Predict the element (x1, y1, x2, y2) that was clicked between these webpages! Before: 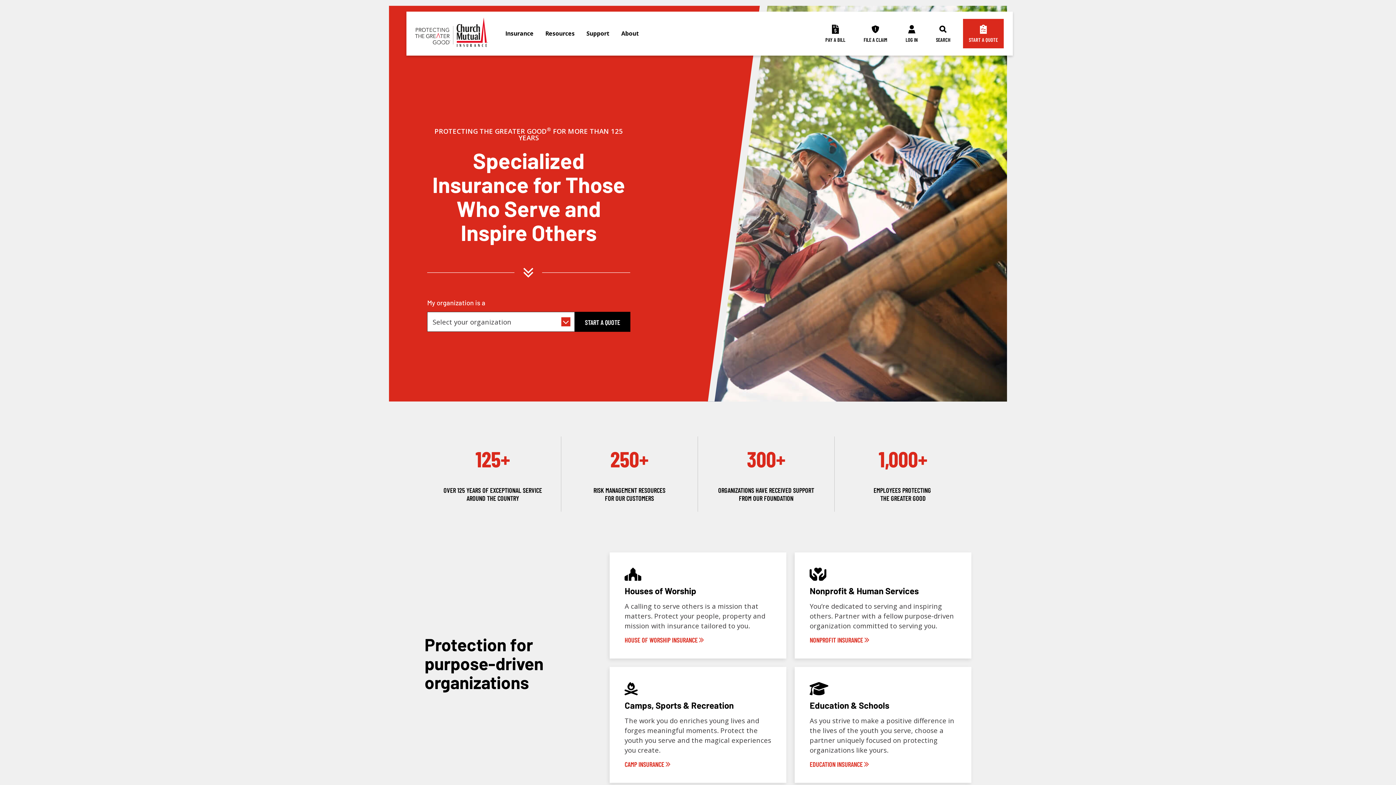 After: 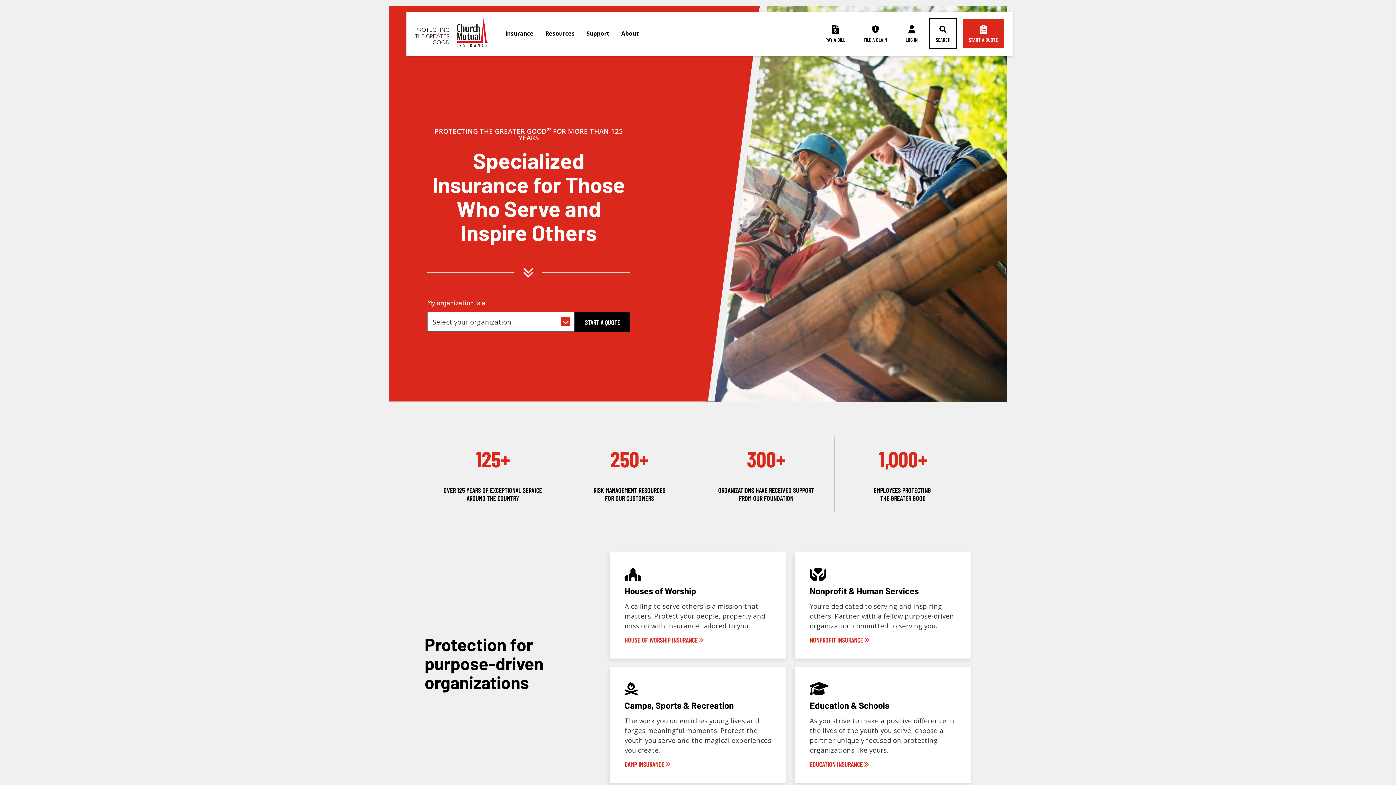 Action: bbox: (930, 18, 956, 48) label: SEARCH